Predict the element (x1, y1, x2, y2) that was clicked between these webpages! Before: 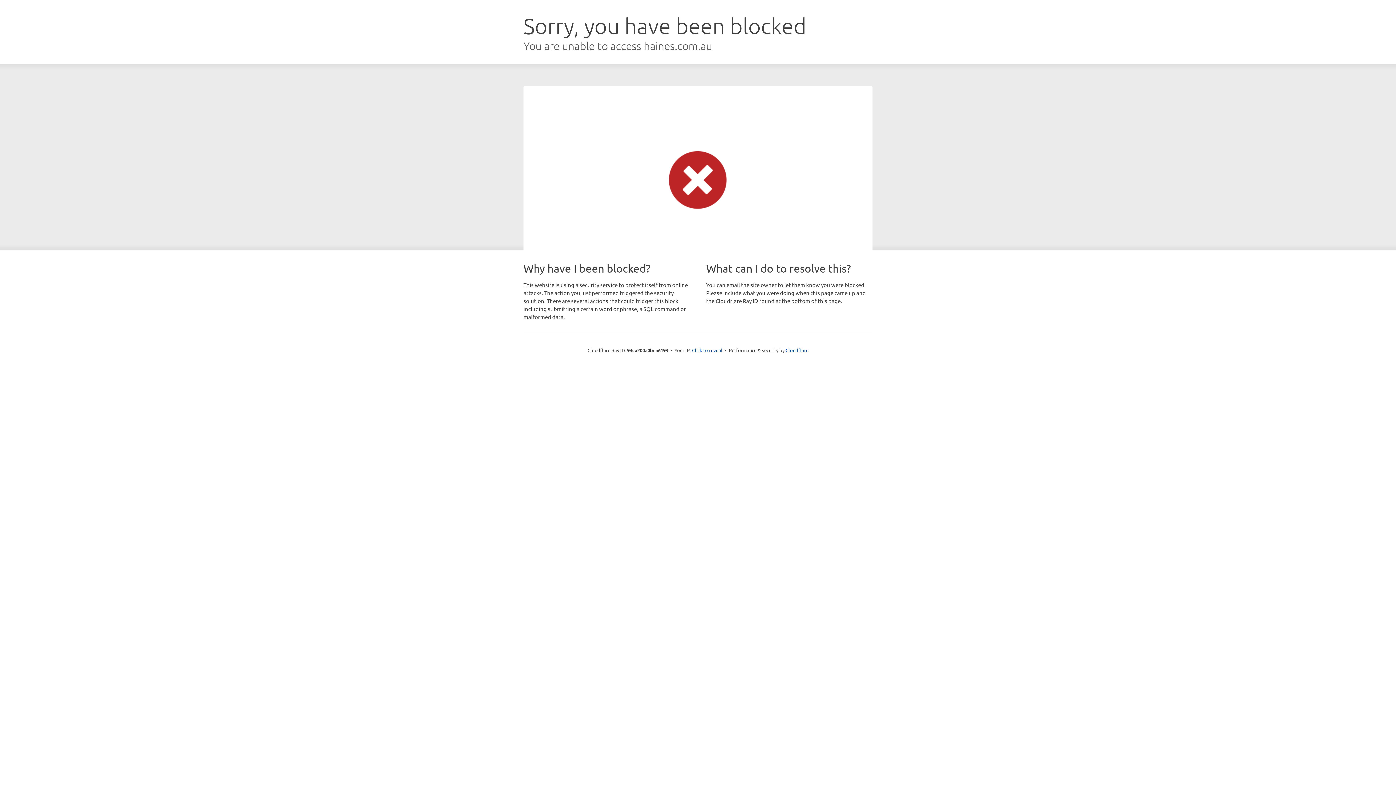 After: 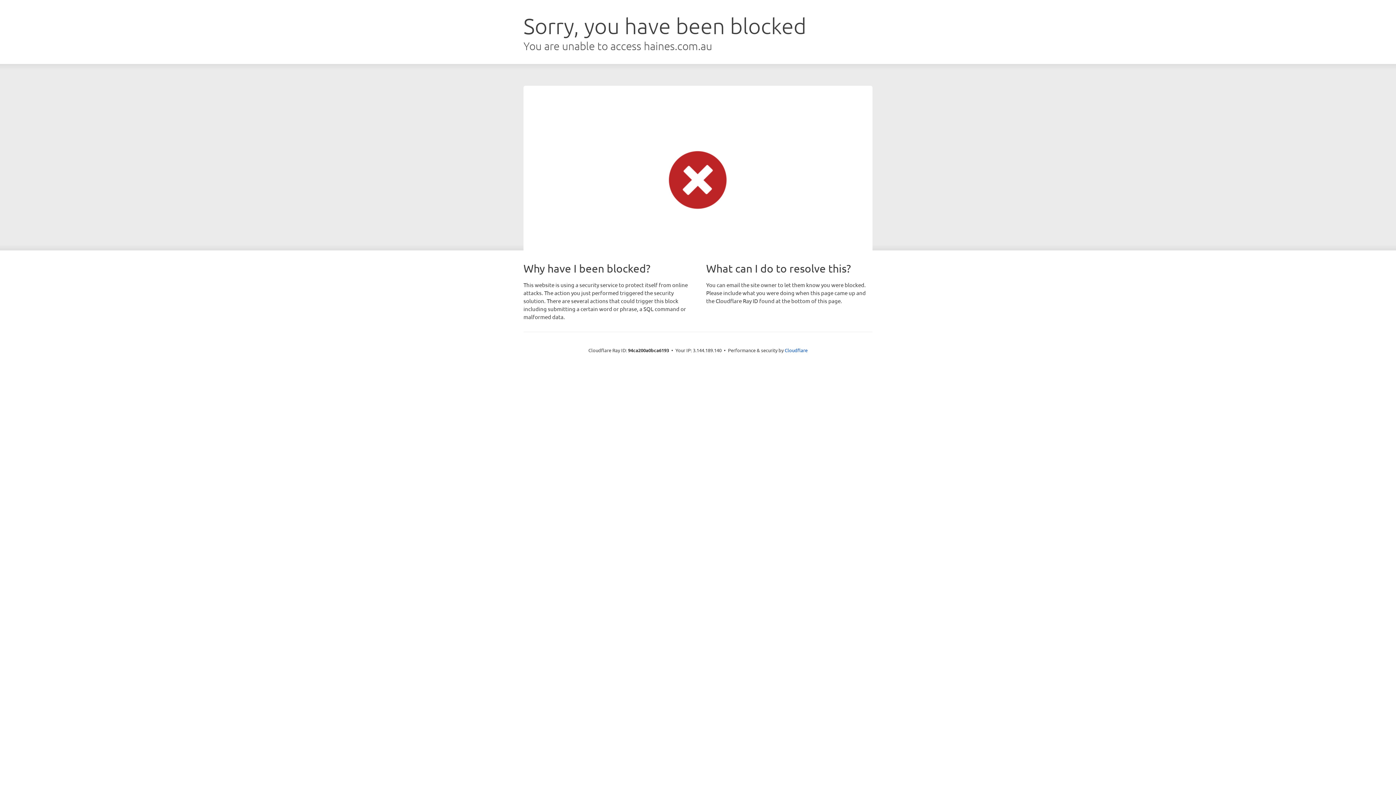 Action: label: Click to reveal bbox: (692, 346, 722, 353)